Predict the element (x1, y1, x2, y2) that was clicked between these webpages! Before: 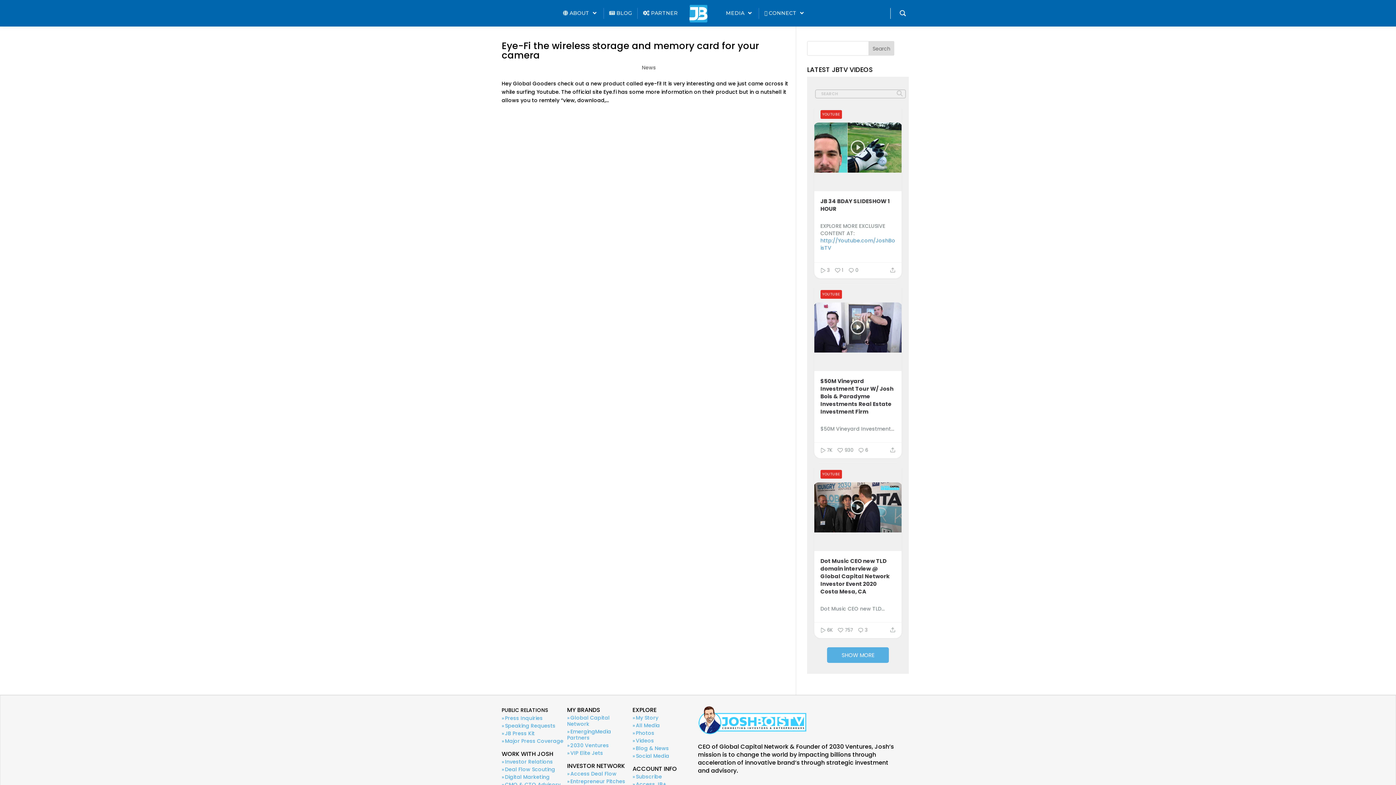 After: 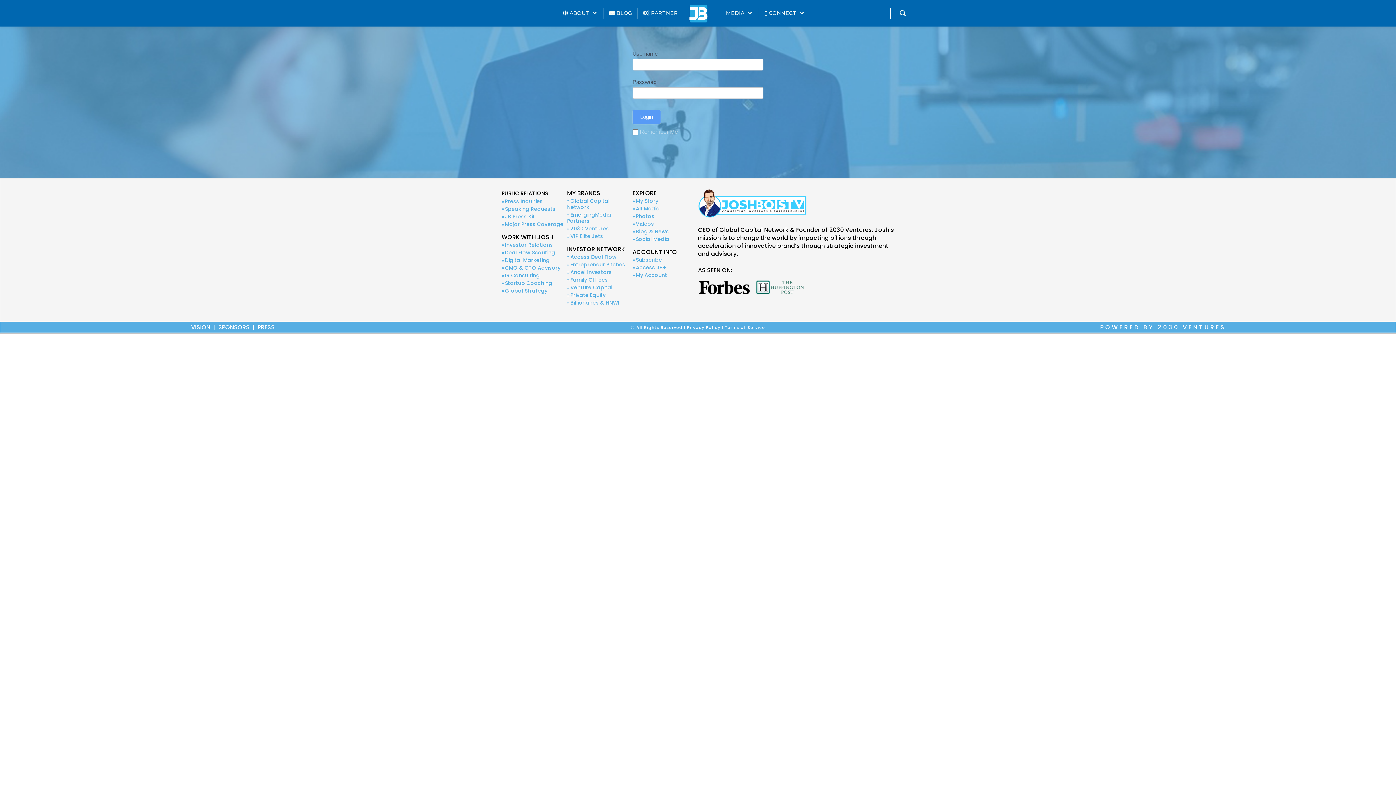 Action: bbox: (636, 781, 666, 788) label: Access JB+